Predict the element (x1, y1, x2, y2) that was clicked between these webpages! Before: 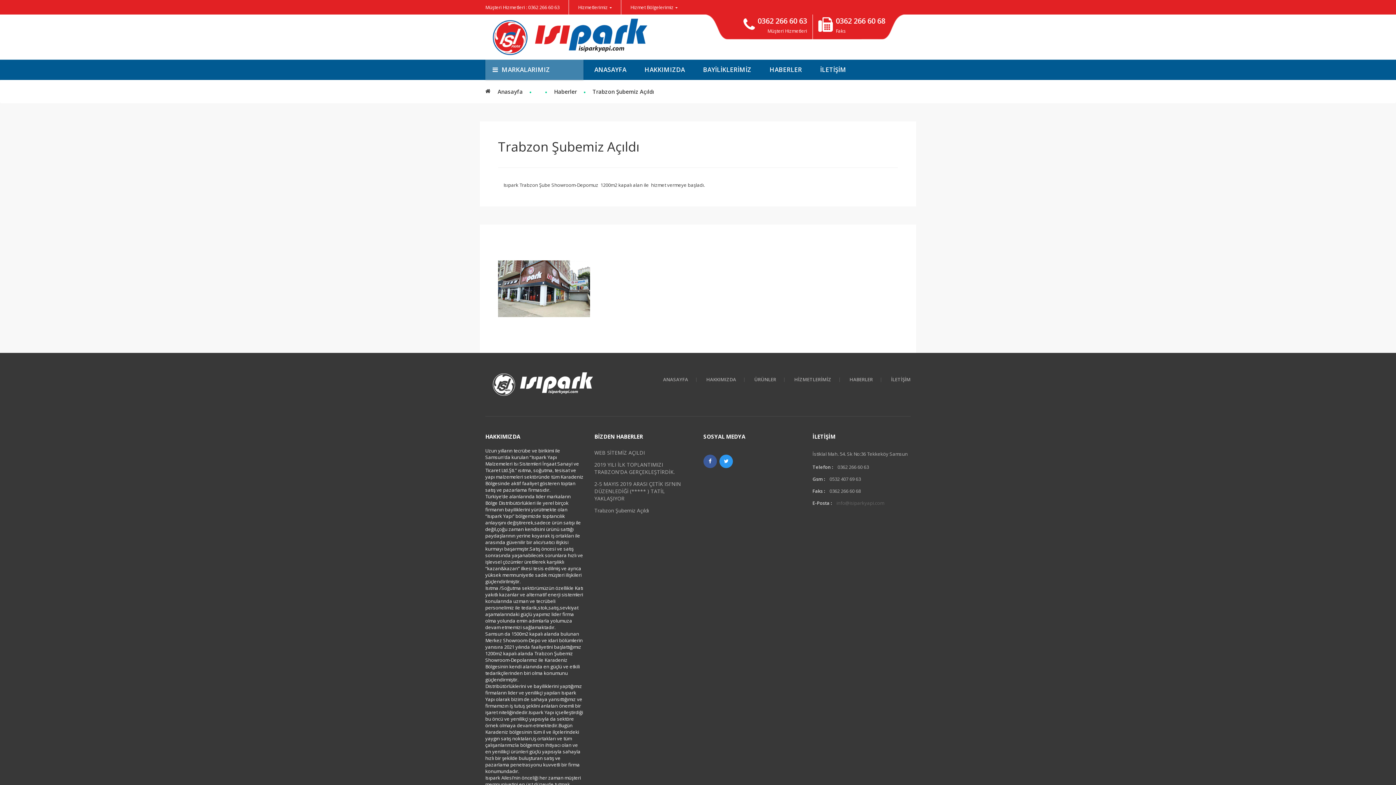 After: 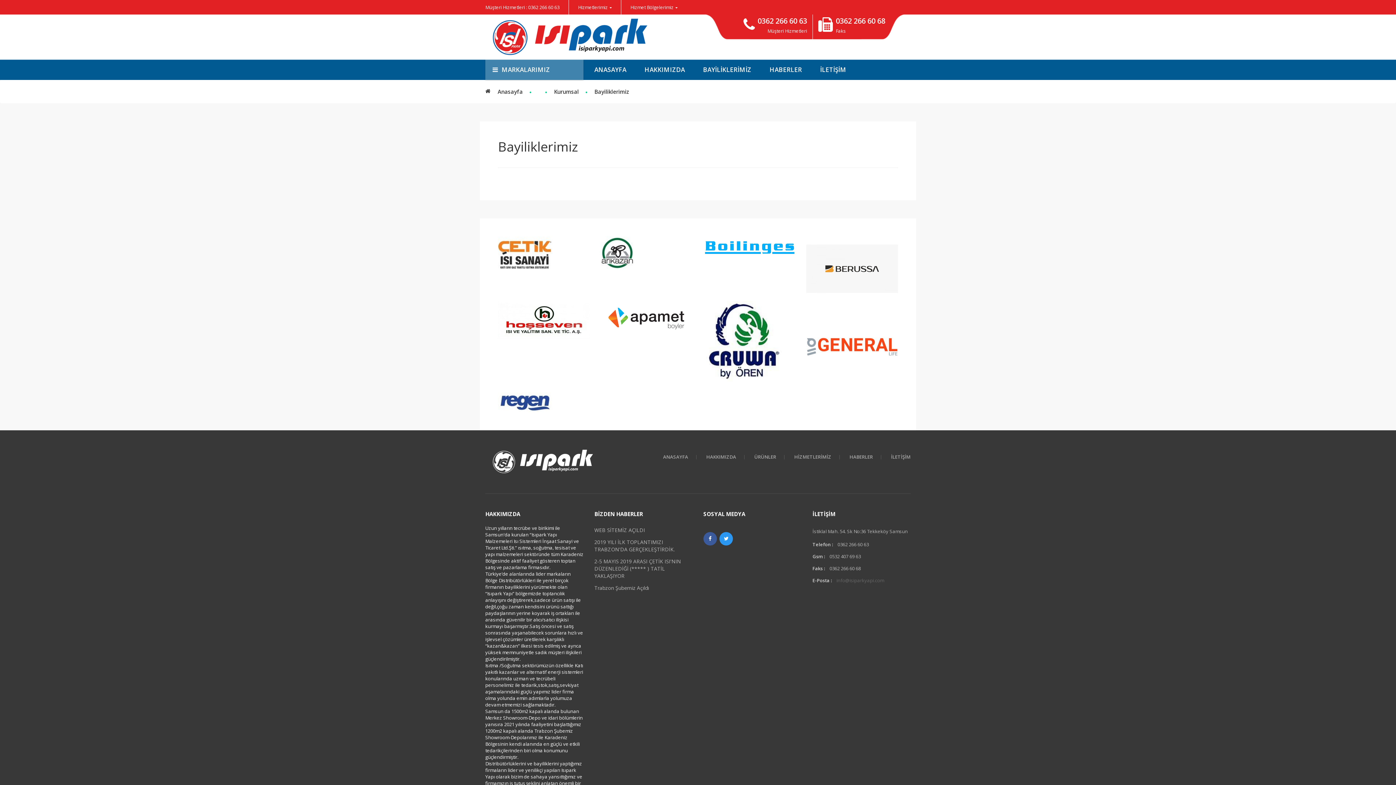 Action: label: BAYİLİKLERİMİZ bbox: (694, 59, 760, 80)